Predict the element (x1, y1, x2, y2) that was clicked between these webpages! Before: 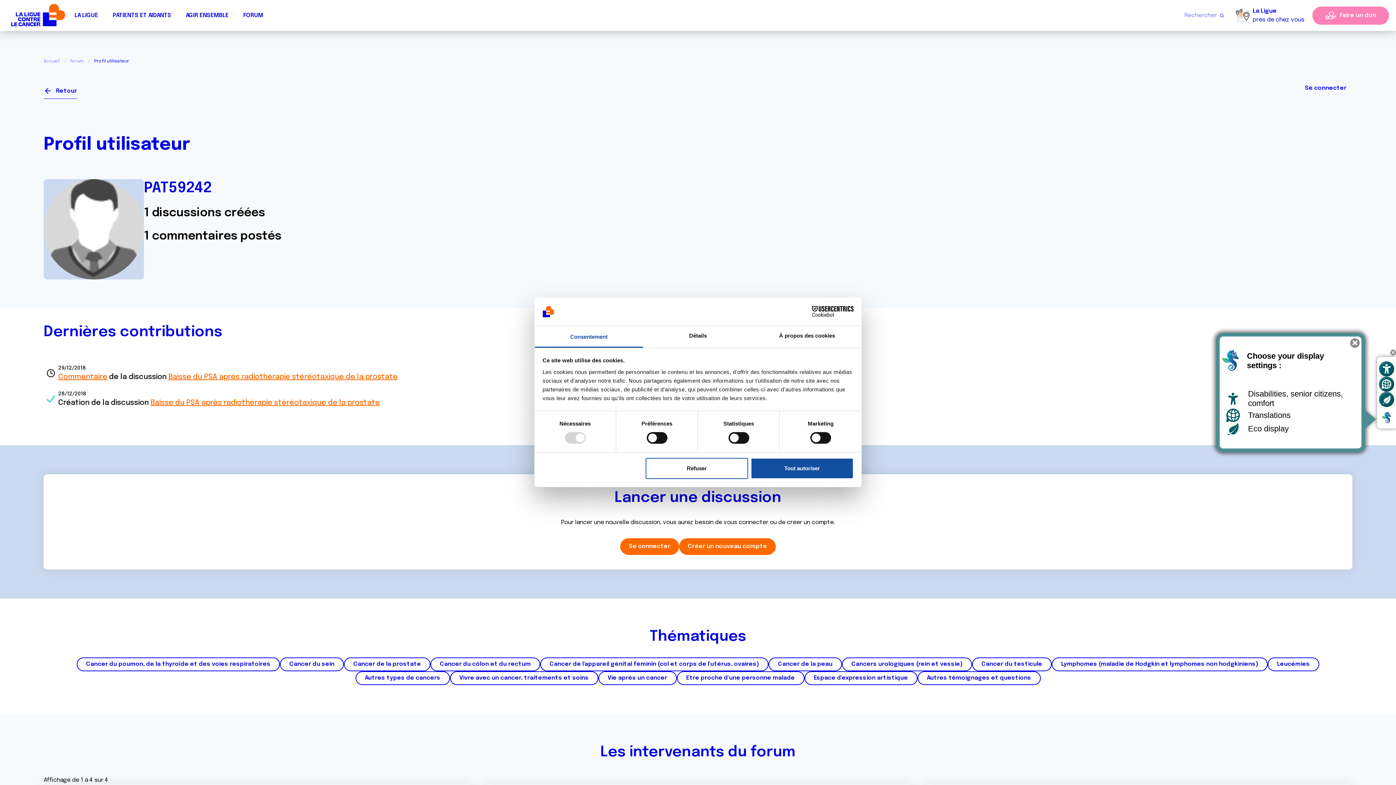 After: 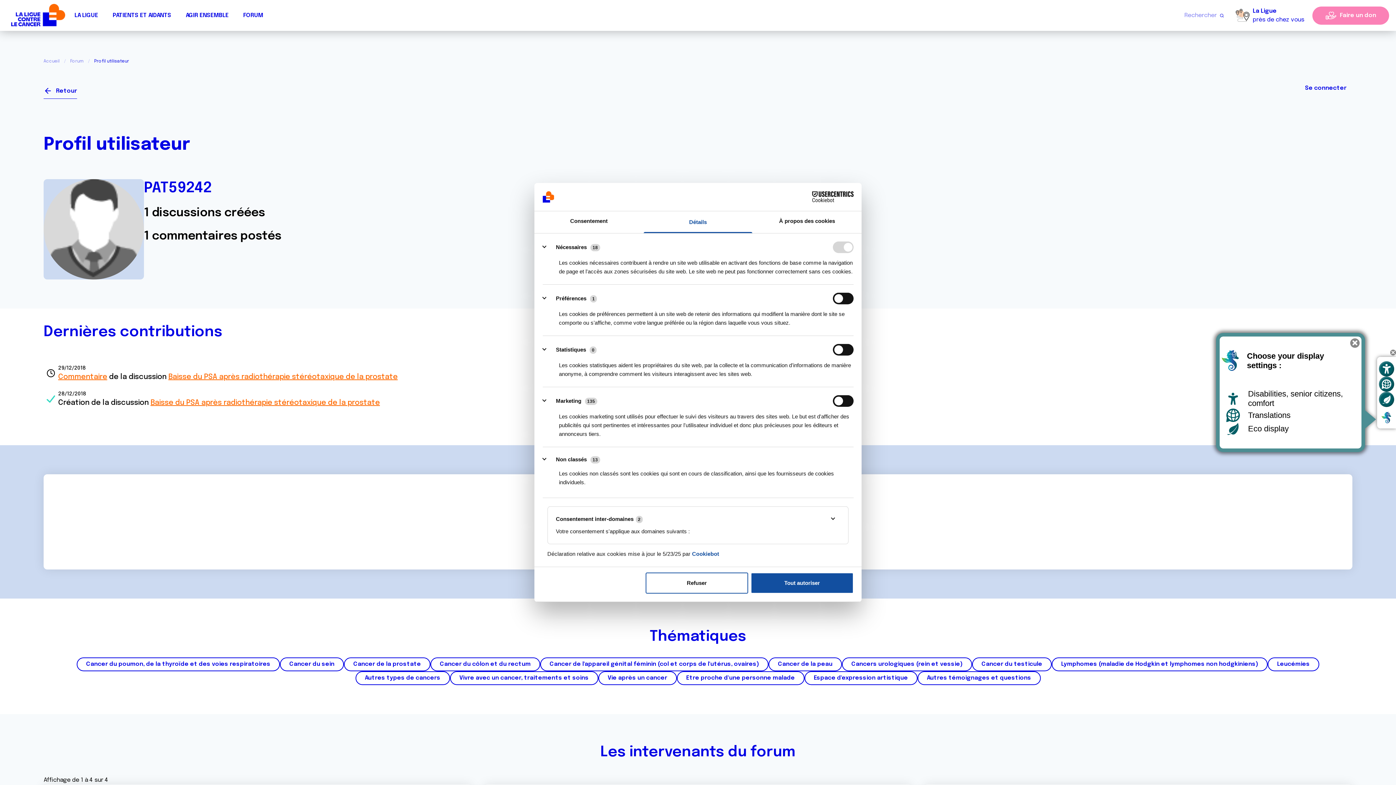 Action: label: Détails bbox: (643, 326, 752, 347)